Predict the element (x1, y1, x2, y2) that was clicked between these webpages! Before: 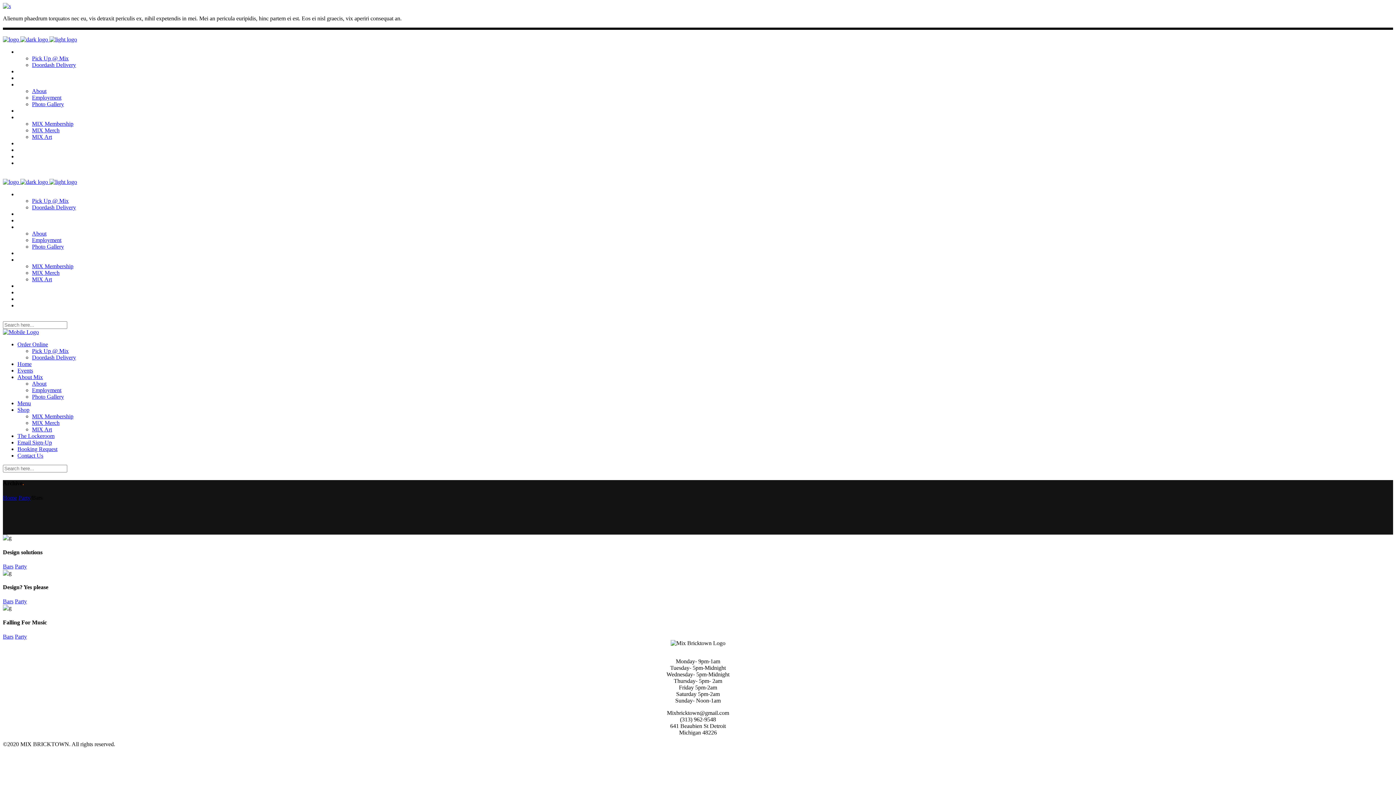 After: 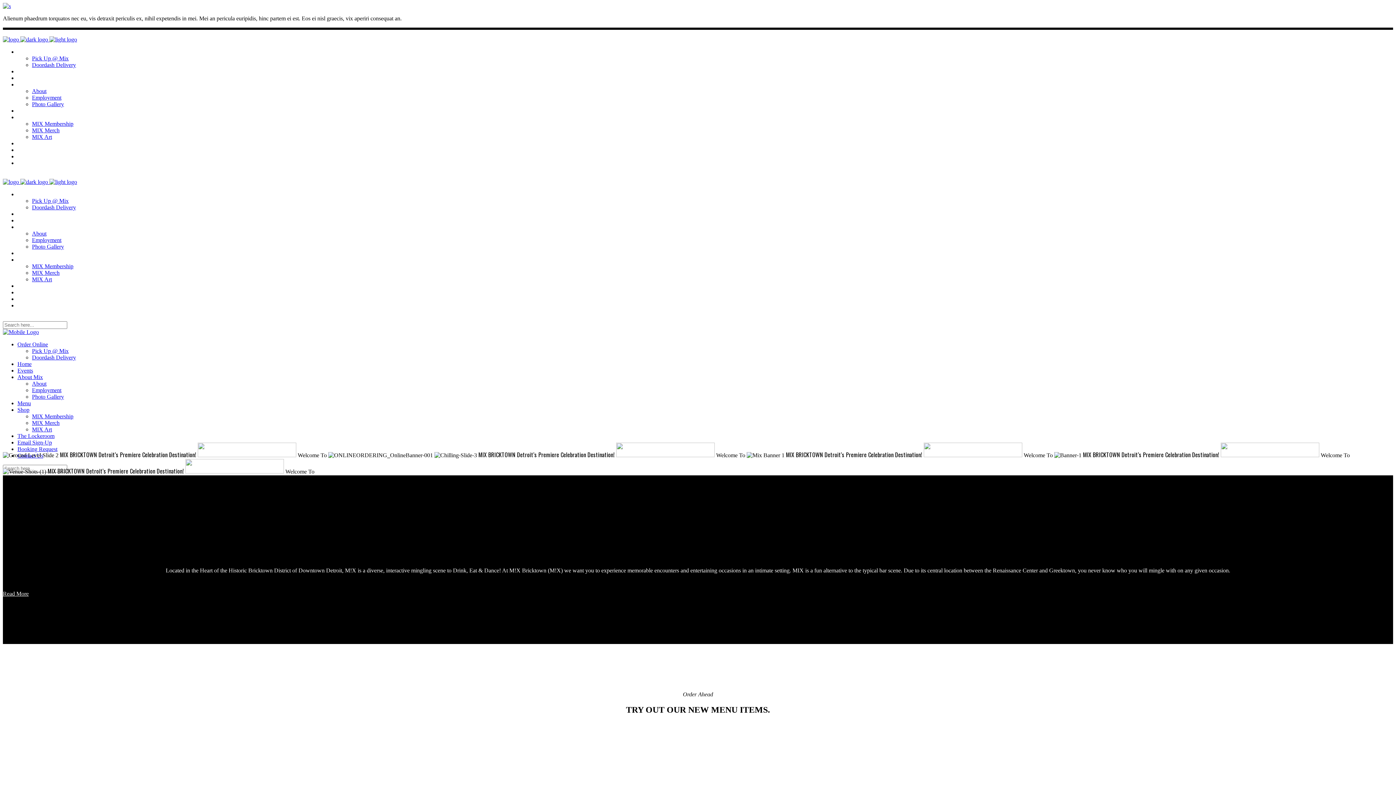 Action: label:    bbox: (2, 36, 77, 42)